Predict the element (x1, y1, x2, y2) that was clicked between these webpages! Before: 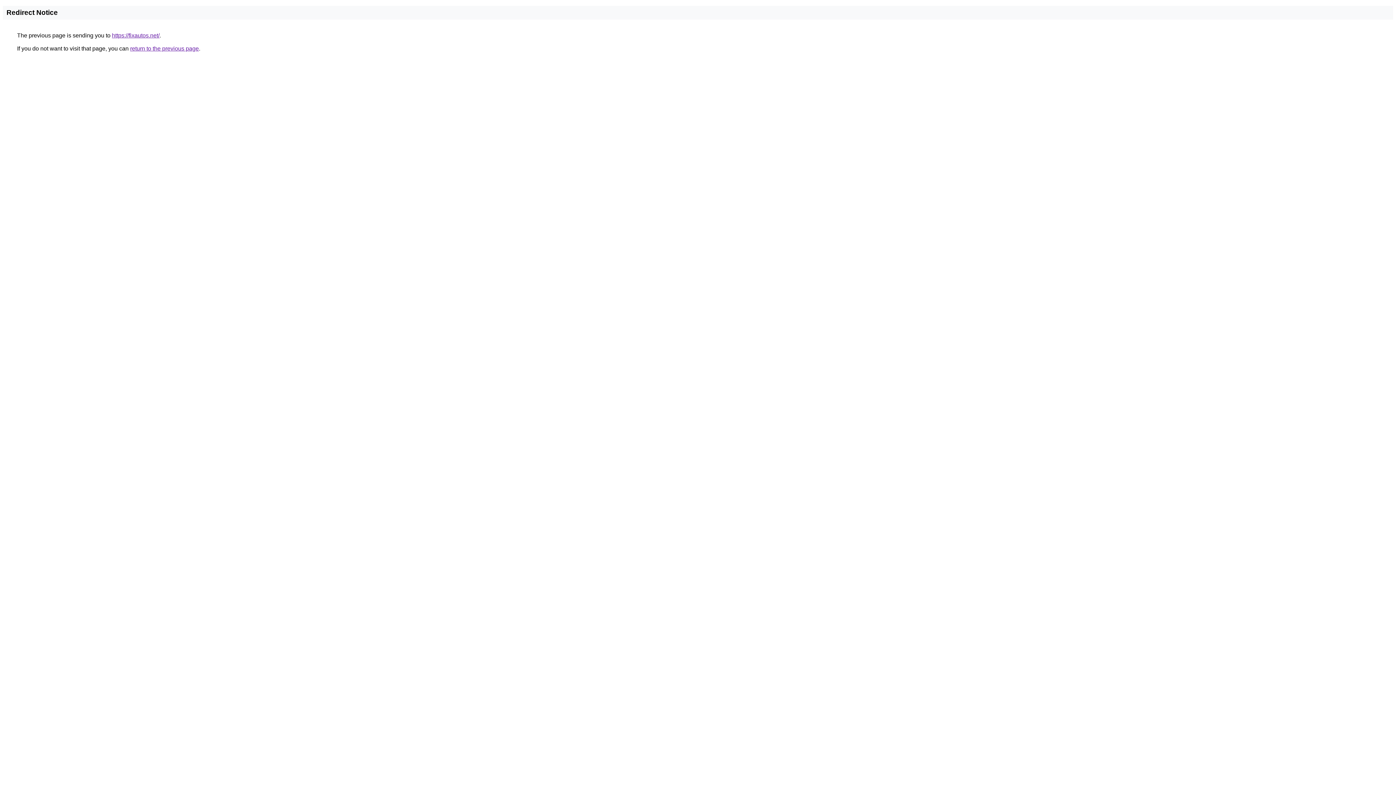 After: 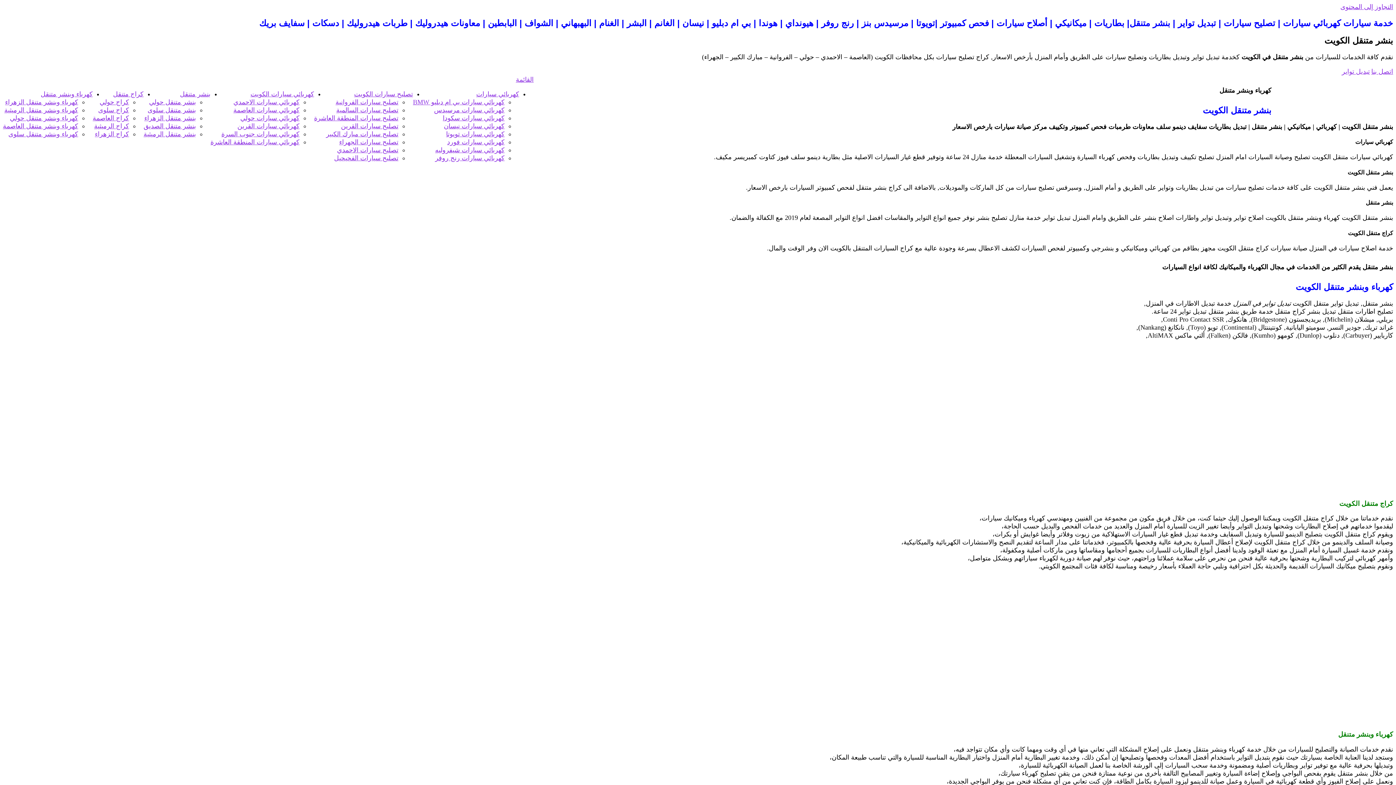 Action: label: https://fixautos.net/ bbox: (112, 32, 159, 38)